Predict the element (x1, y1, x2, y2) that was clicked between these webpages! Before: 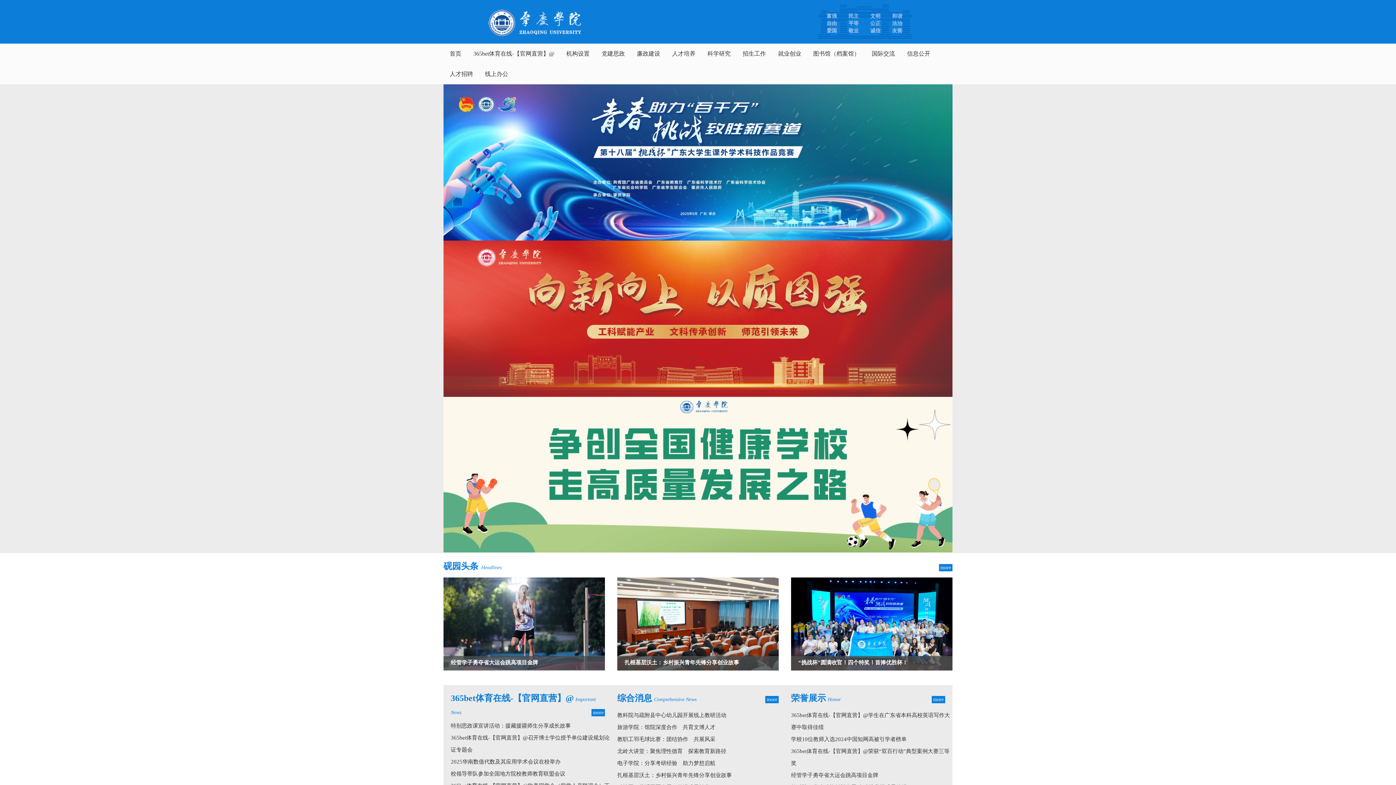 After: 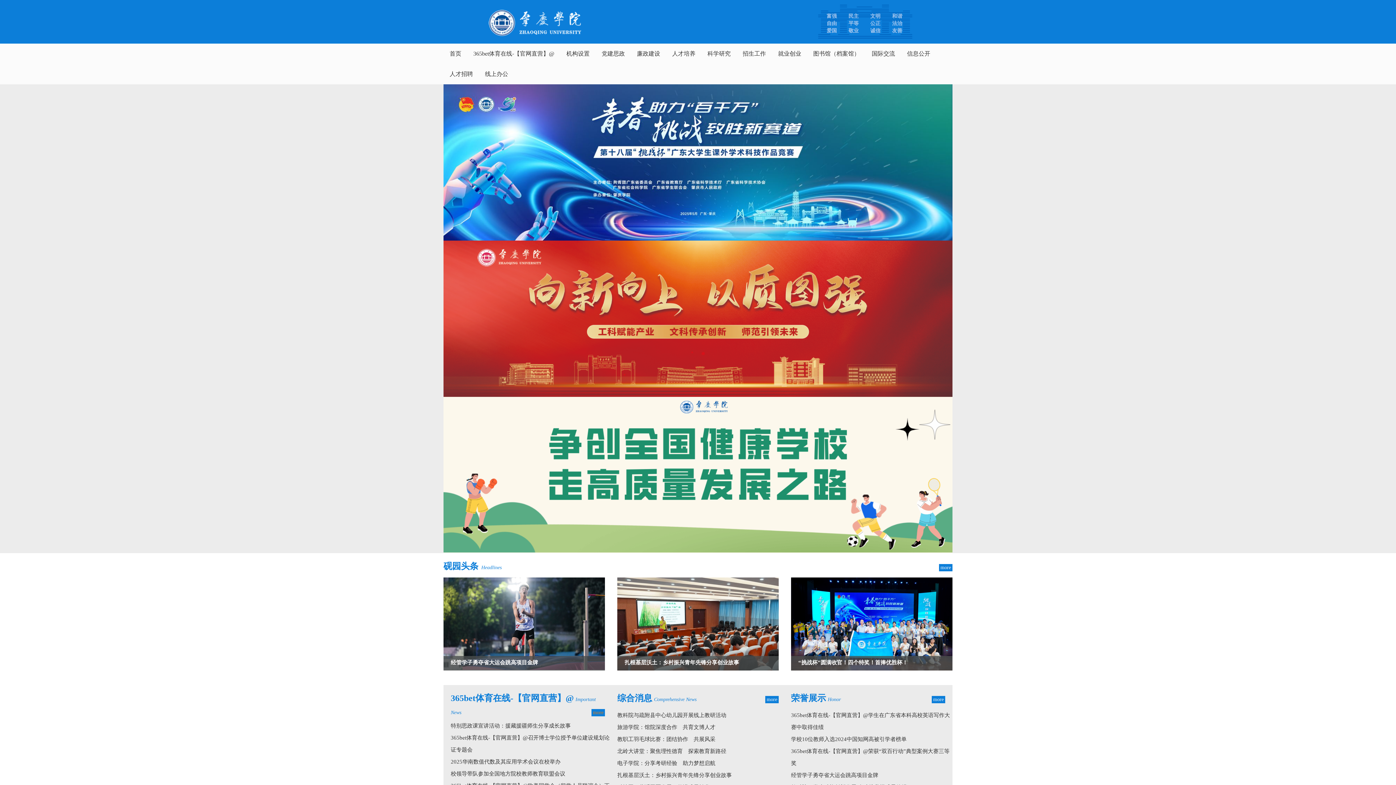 Action: label: more bbox: (591, 709, 605, 716)